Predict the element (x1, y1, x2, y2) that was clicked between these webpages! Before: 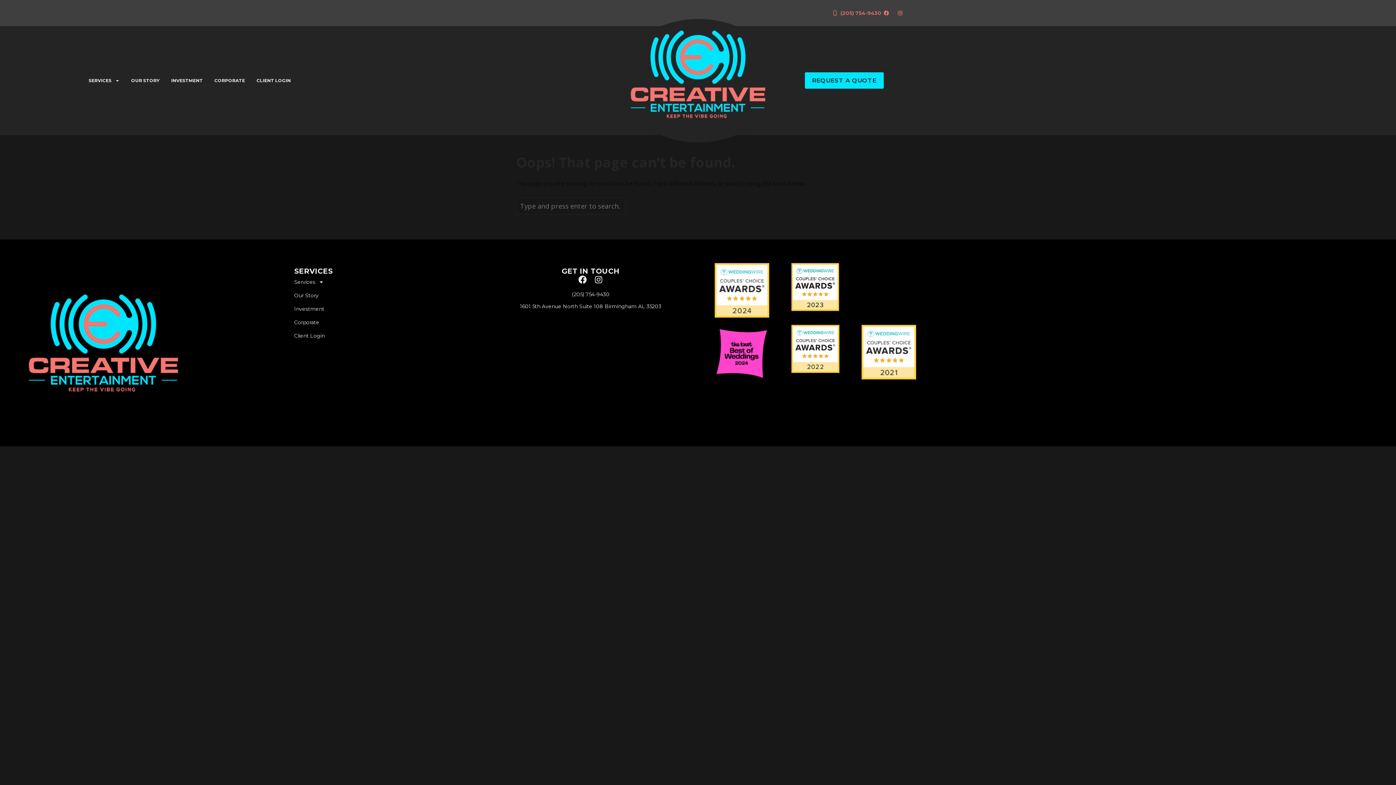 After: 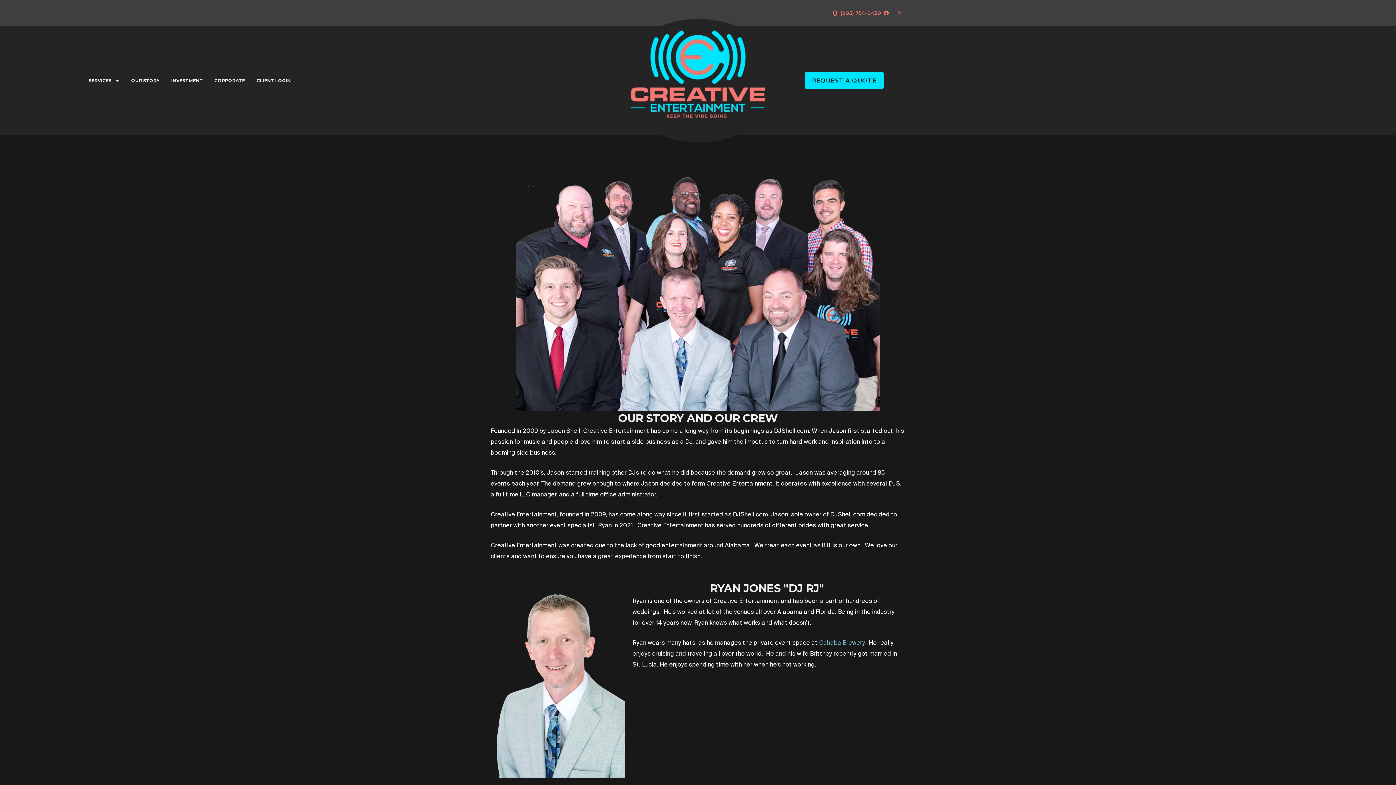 Action: bbox: (131, 74, 159, 87) label: OUR STORY